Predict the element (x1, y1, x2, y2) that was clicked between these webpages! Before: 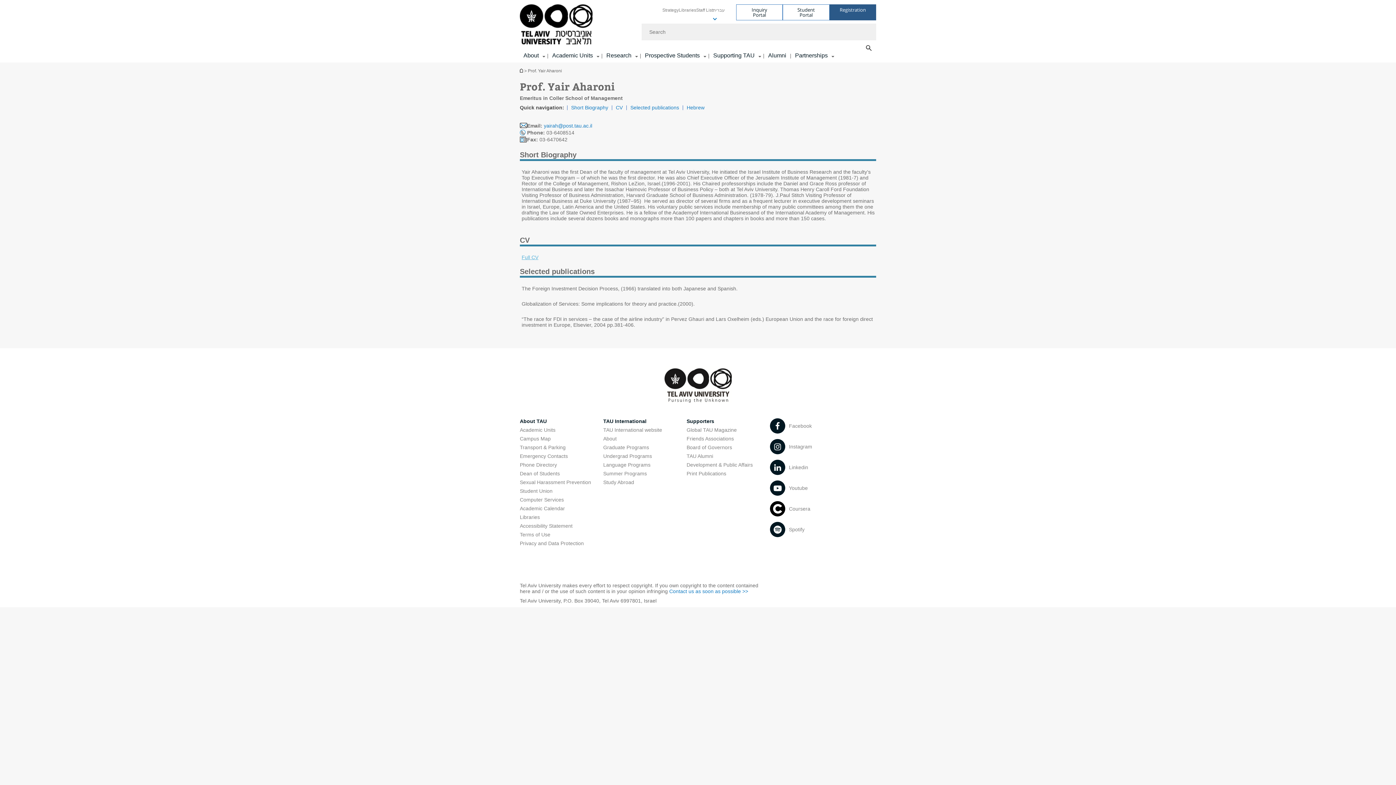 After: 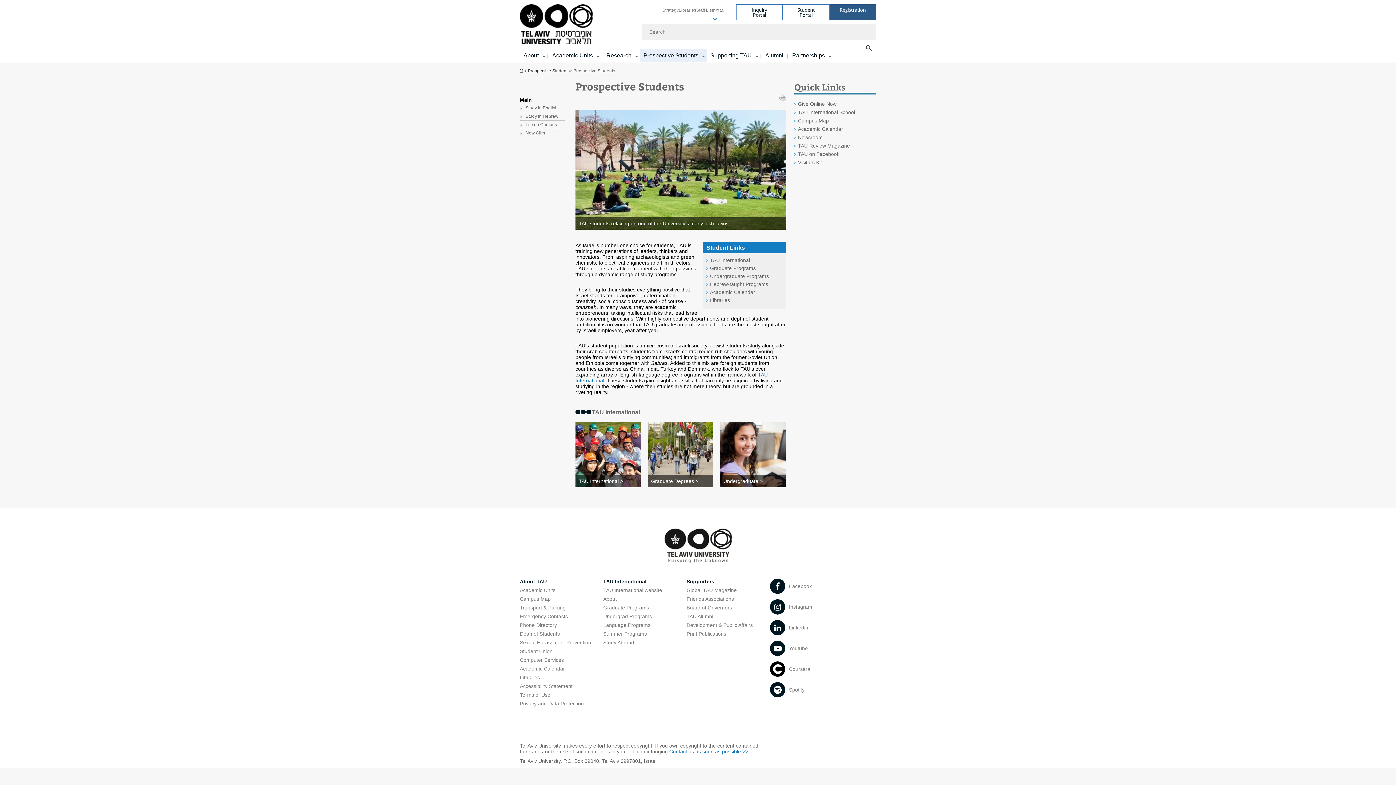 Action: label: Prospective Students קישור הרחבה bbox: (645, 49, 700, 62)